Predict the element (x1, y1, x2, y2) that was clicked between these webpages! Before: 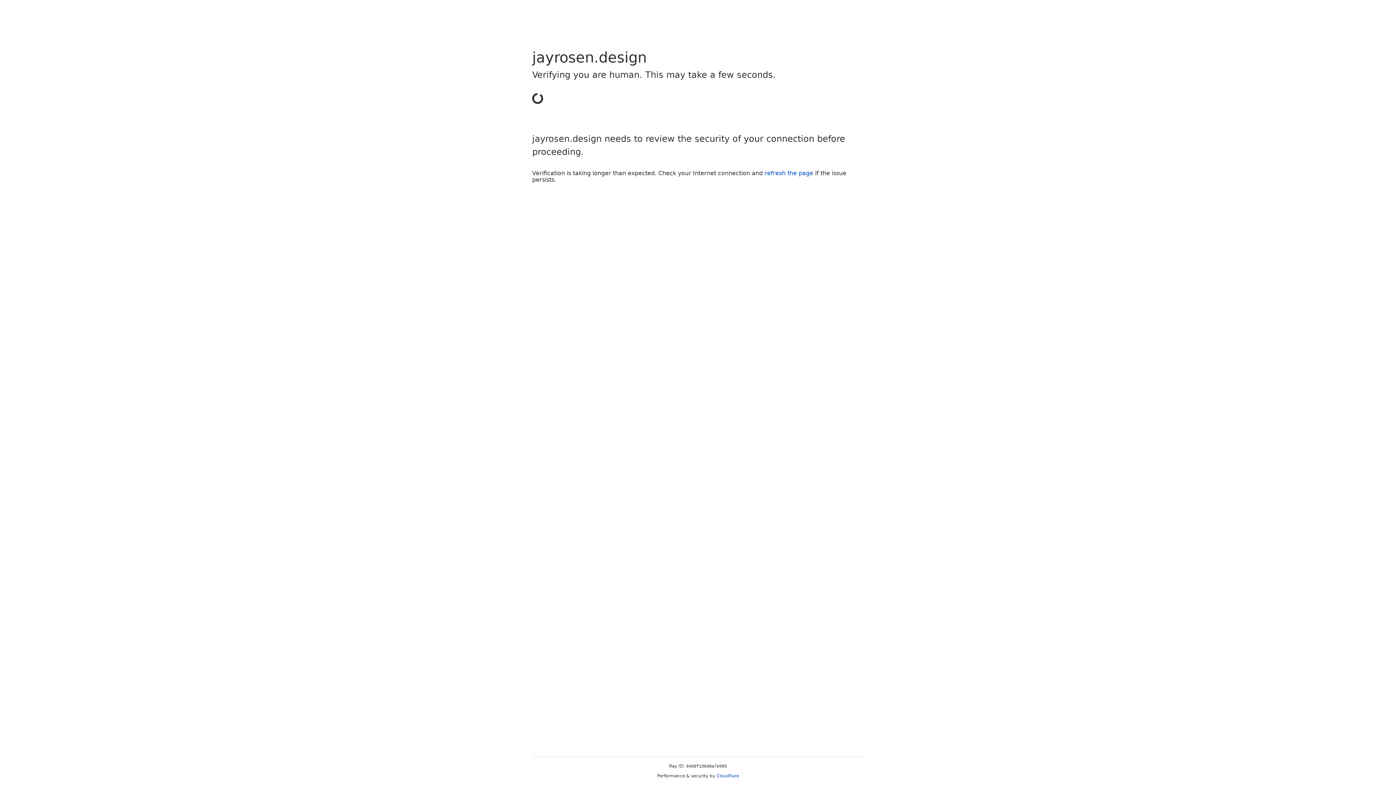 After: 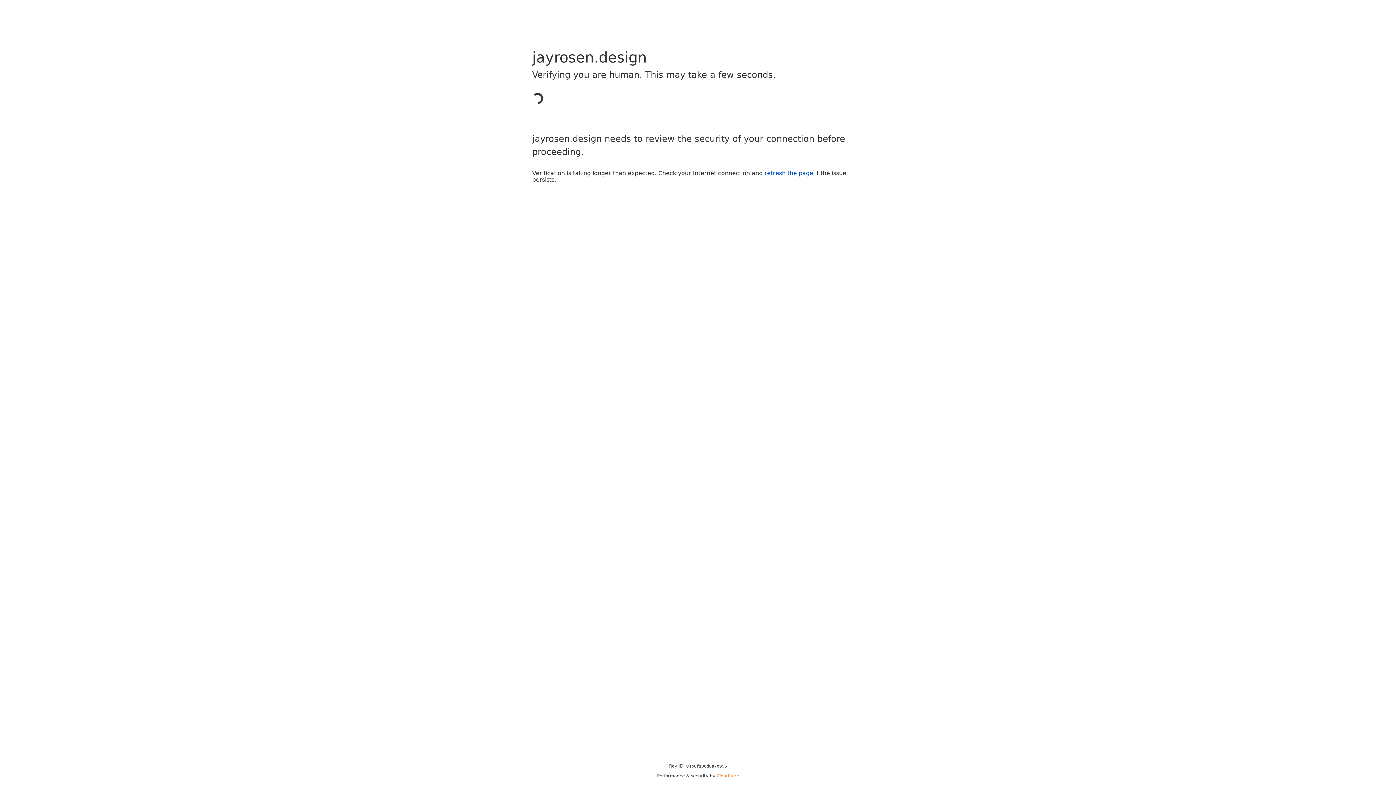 Action: bbox: (716, 773, 739, 778) label: Cloudflare